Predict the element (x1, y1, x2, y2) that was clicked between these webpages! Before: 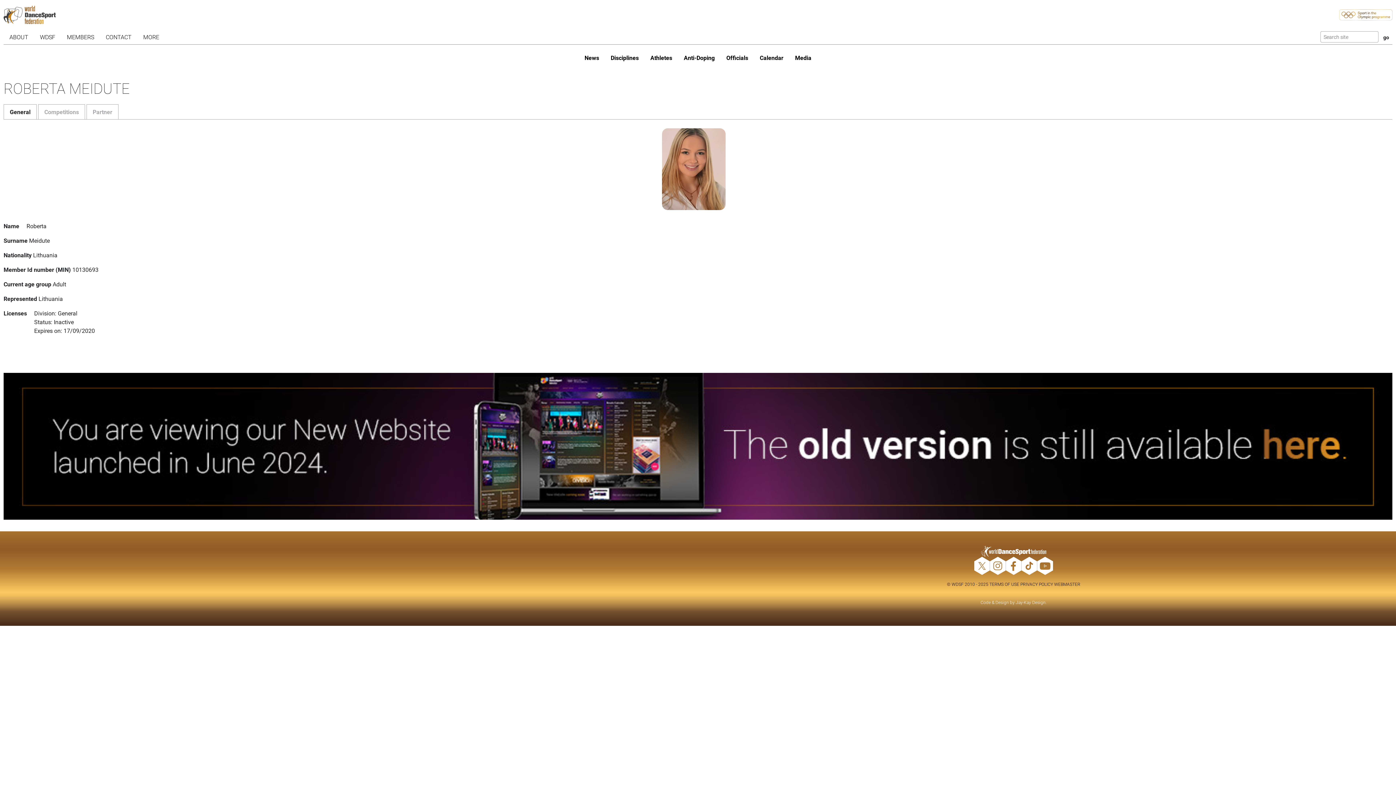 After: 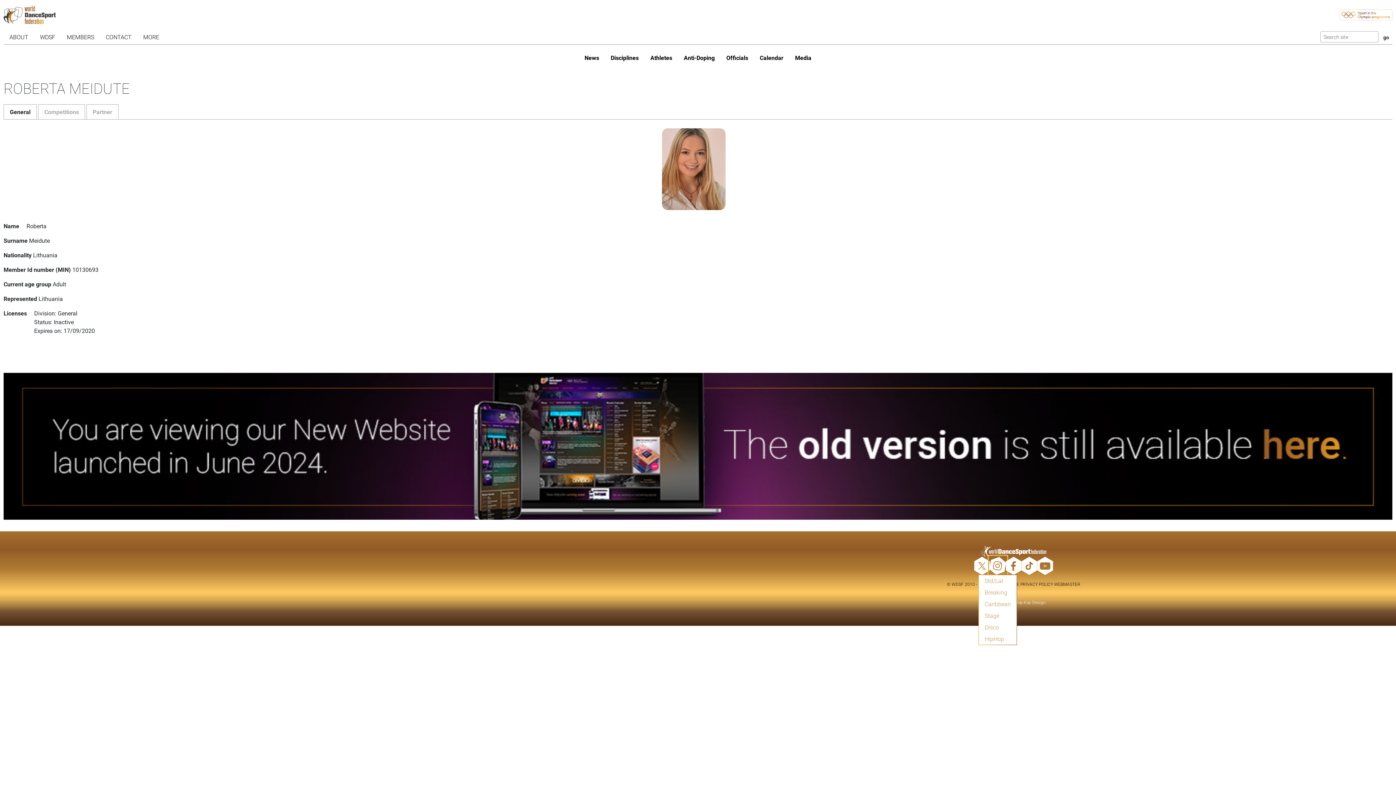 Action: bbox: (990, 557, 1006, 575)